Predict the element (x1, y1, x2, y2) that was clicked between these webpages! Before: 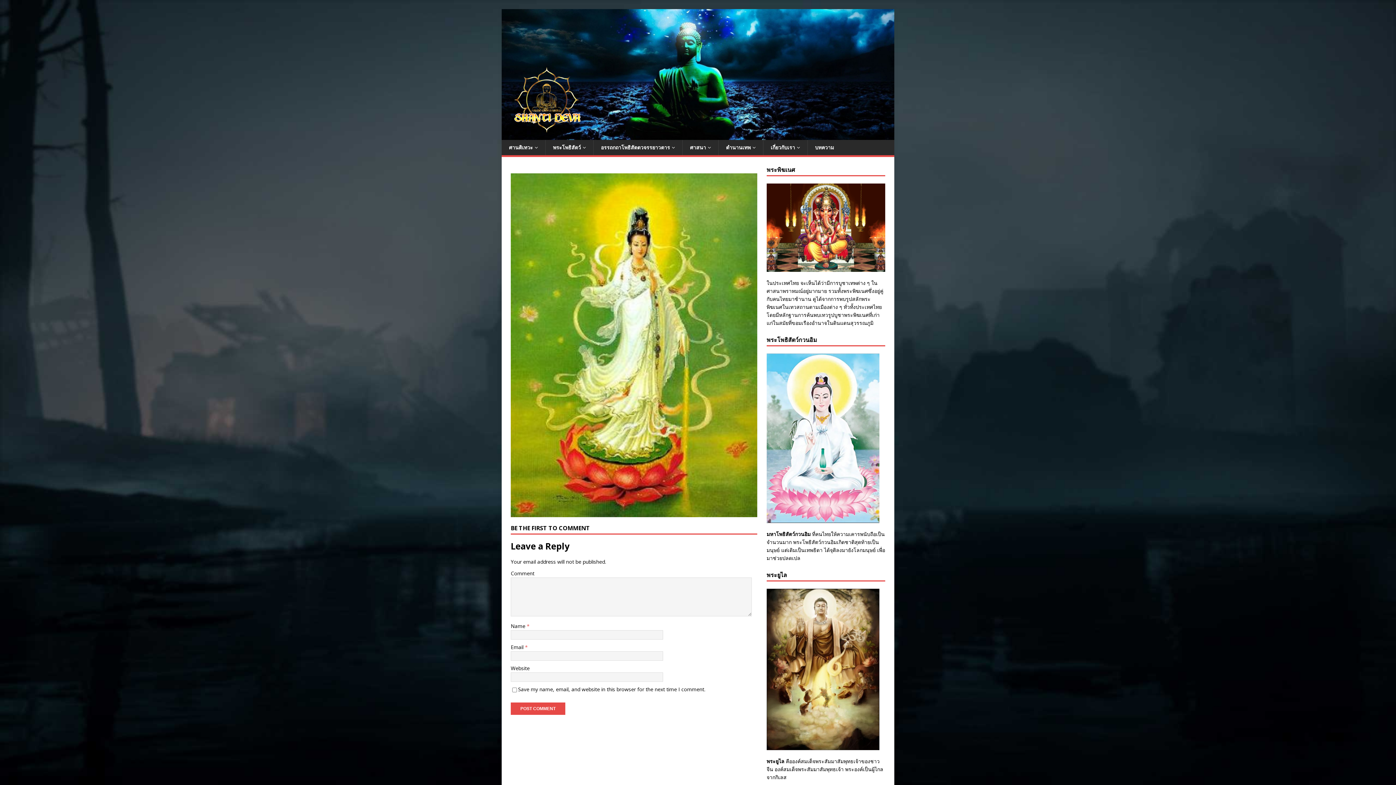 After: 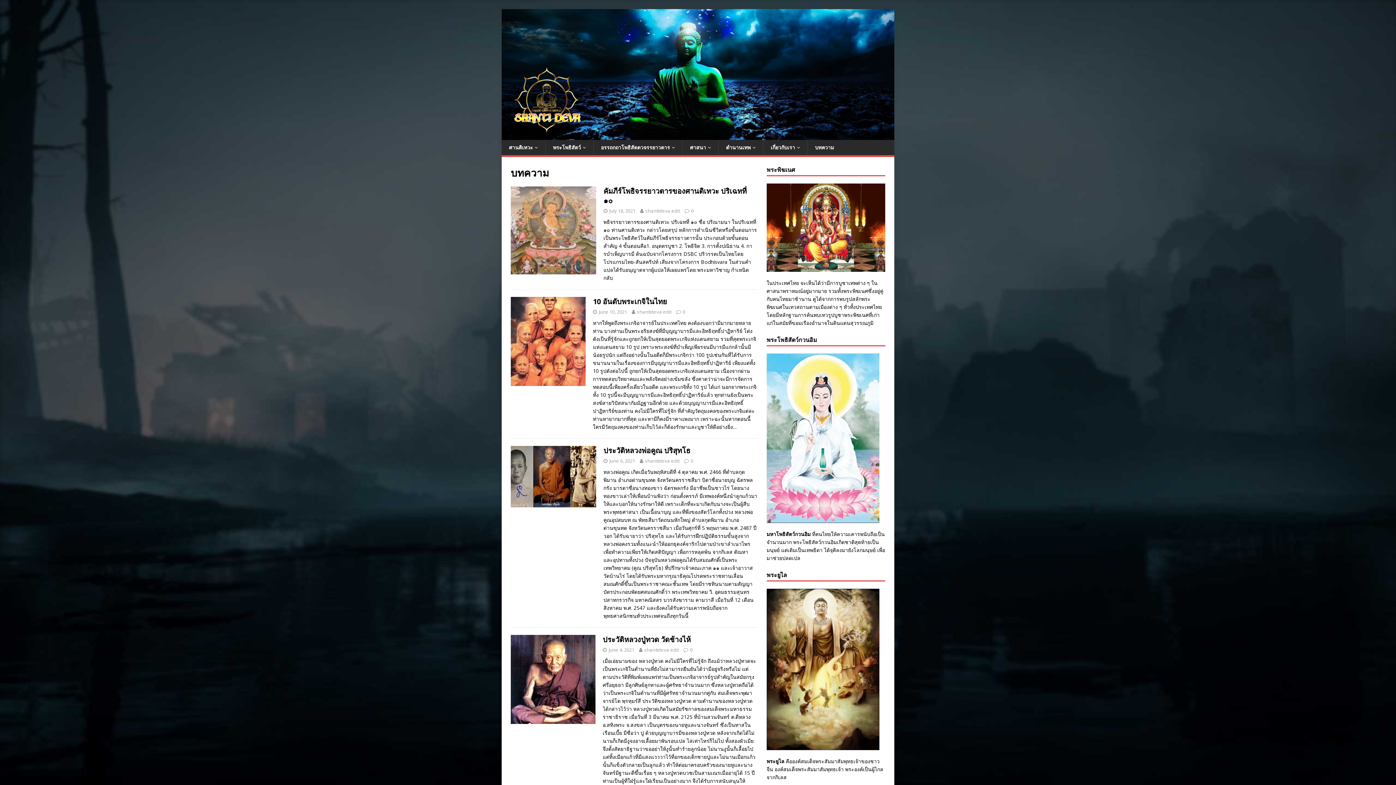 Action: label: บทความ bbox: (807, 140, 841, 155)